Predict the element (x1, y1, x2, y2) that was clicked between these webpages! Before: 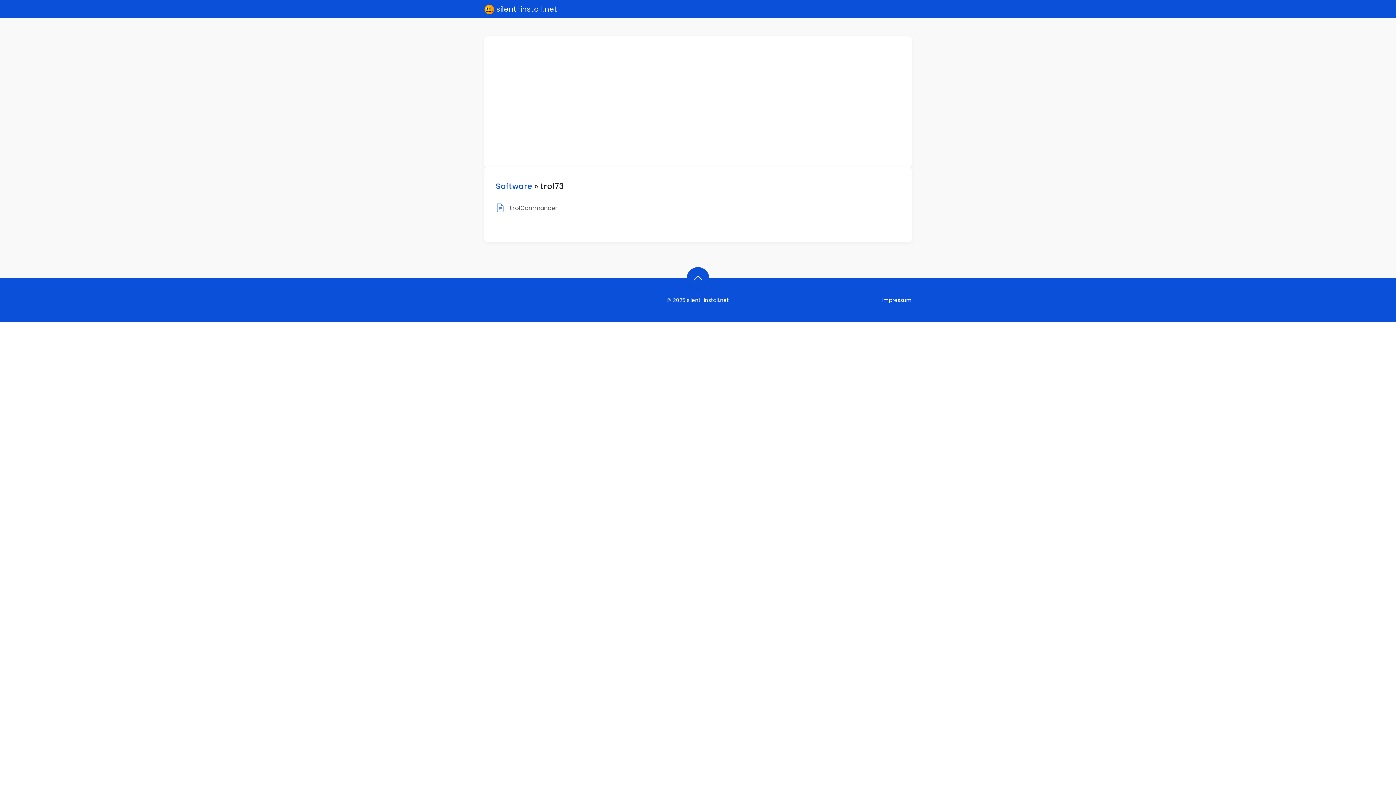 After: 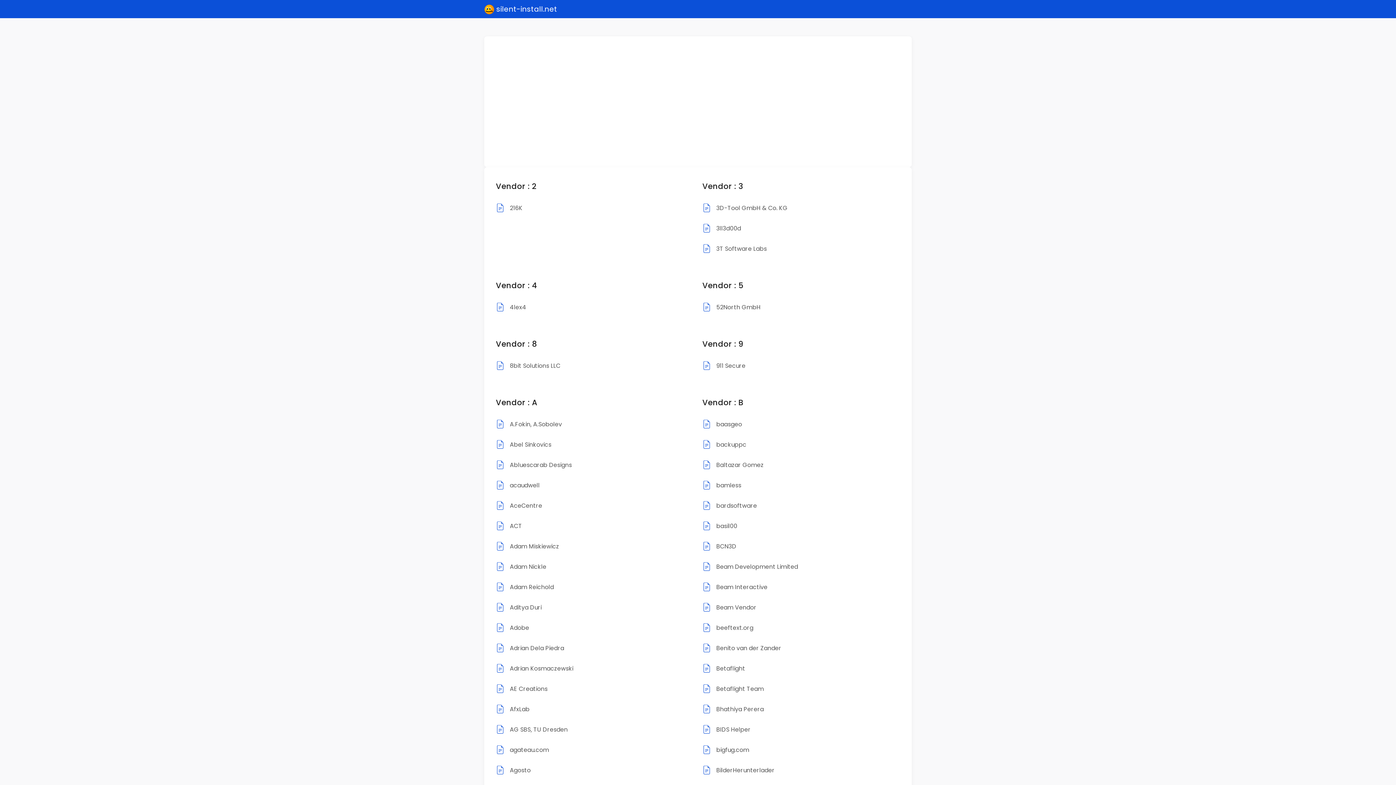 Action: label: Software bbox: (496, 181, 532, 191)